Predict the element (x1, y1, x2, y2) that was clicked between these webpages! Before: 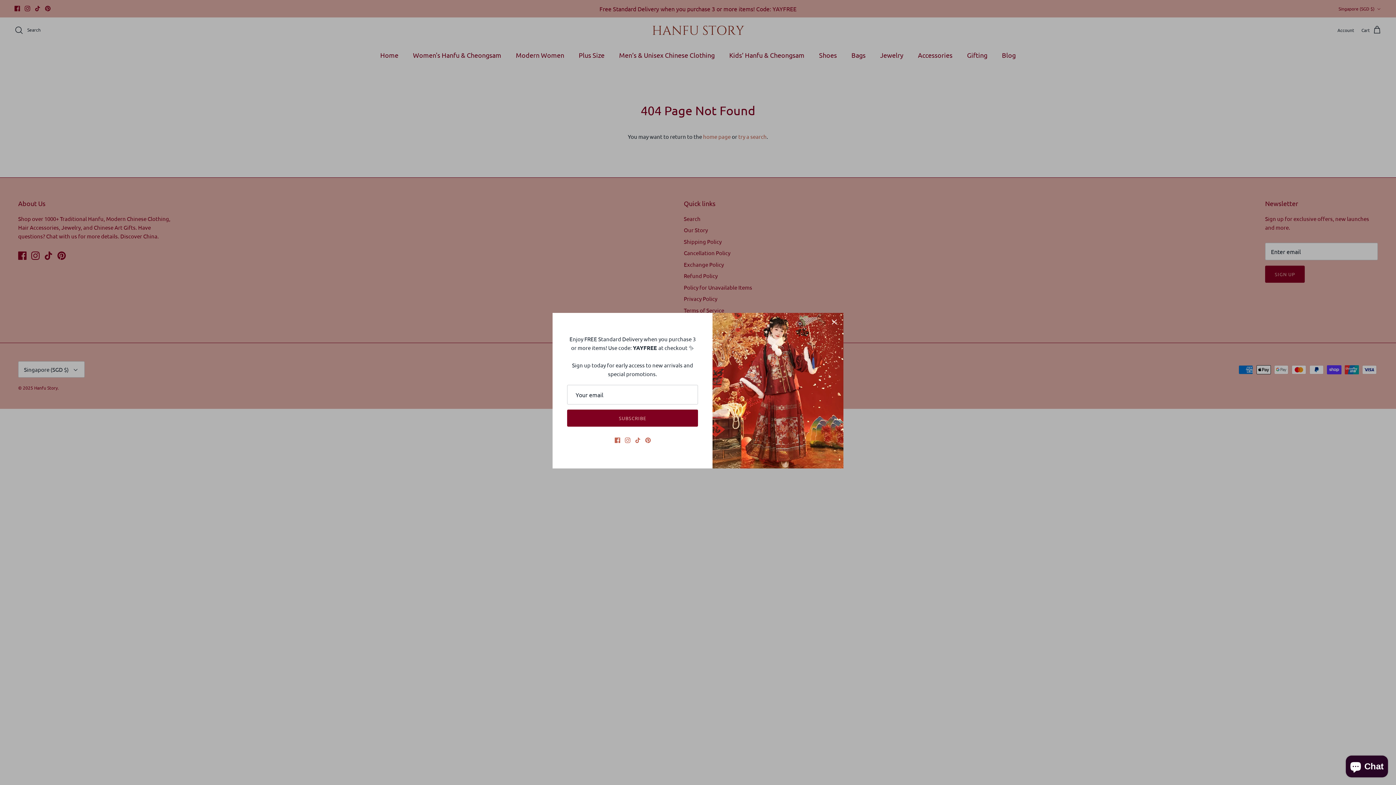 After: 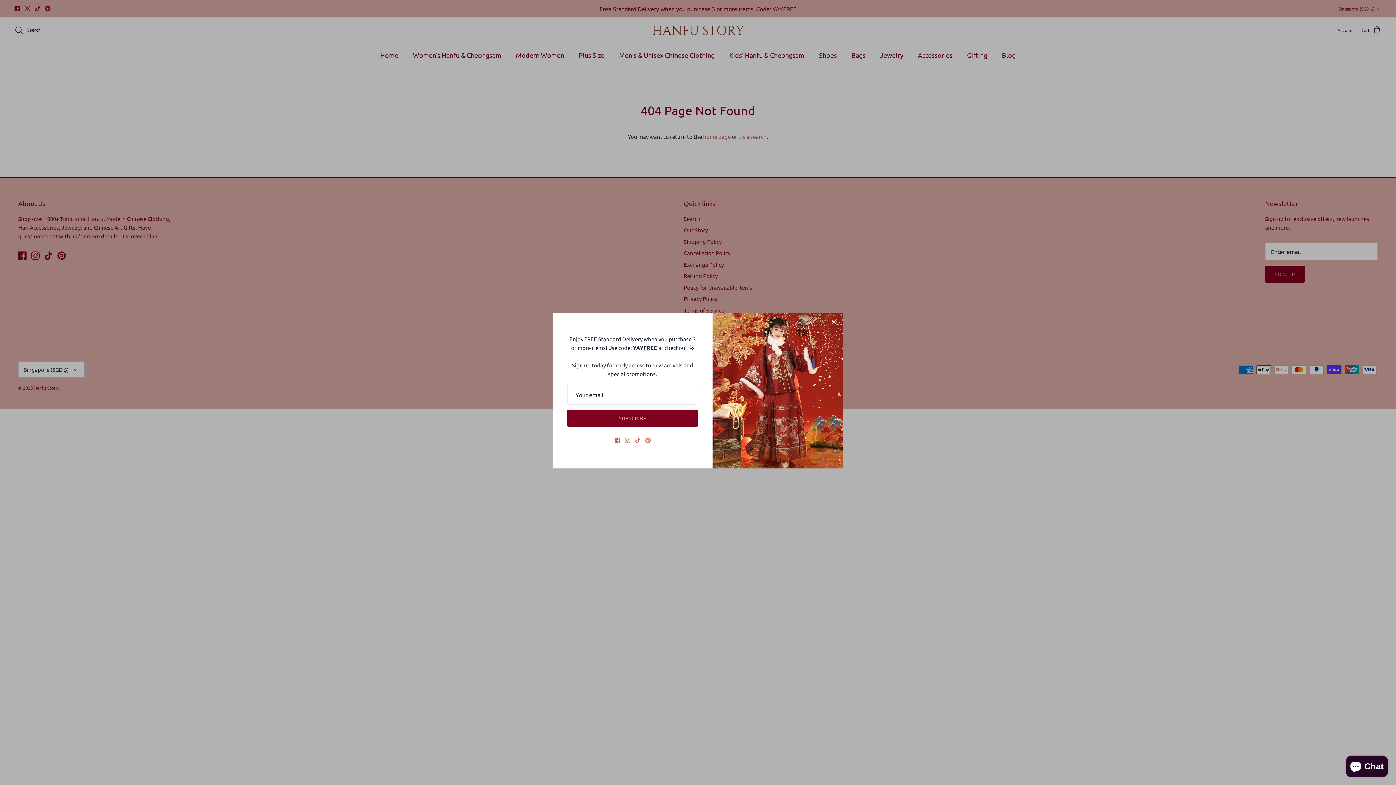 Action: label: Instagram bbox: (624, 437, 630, 443)